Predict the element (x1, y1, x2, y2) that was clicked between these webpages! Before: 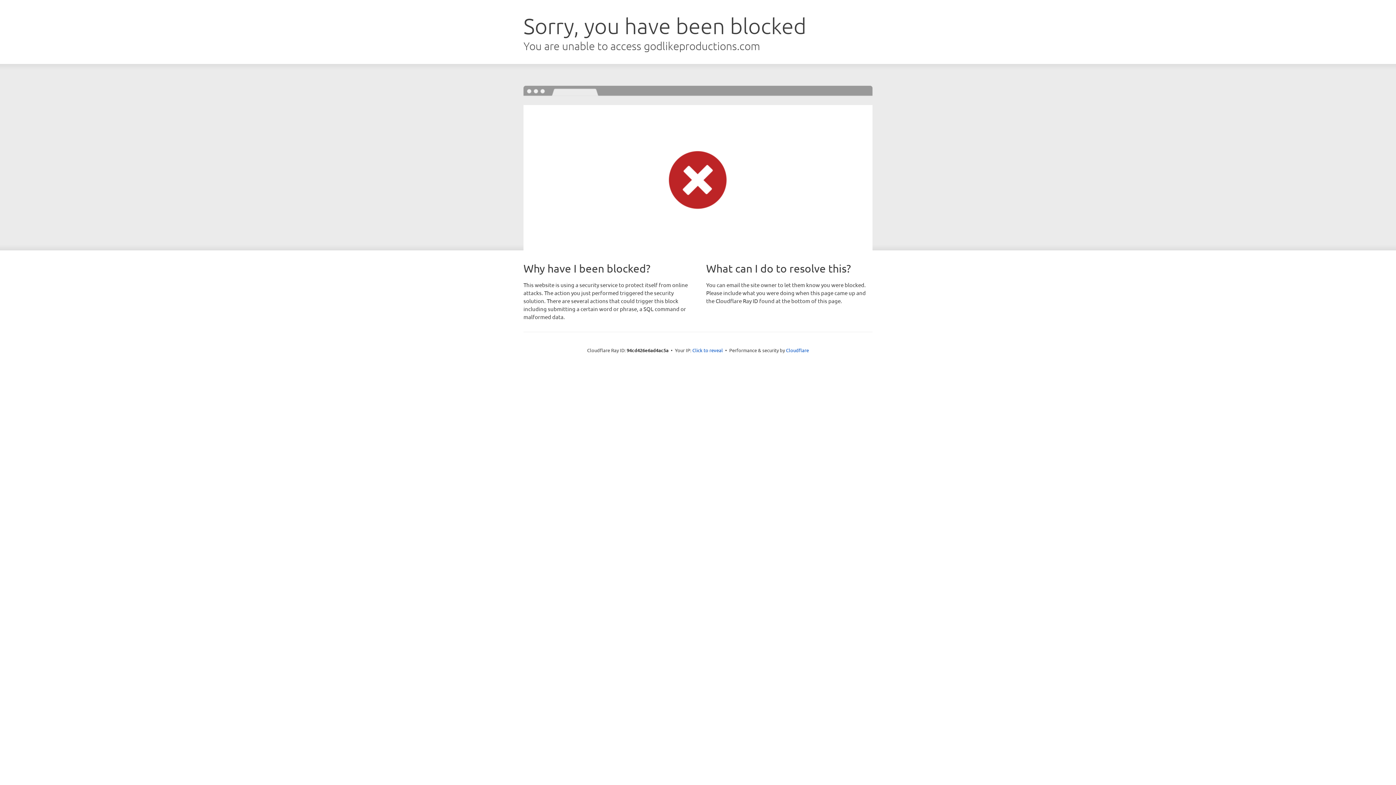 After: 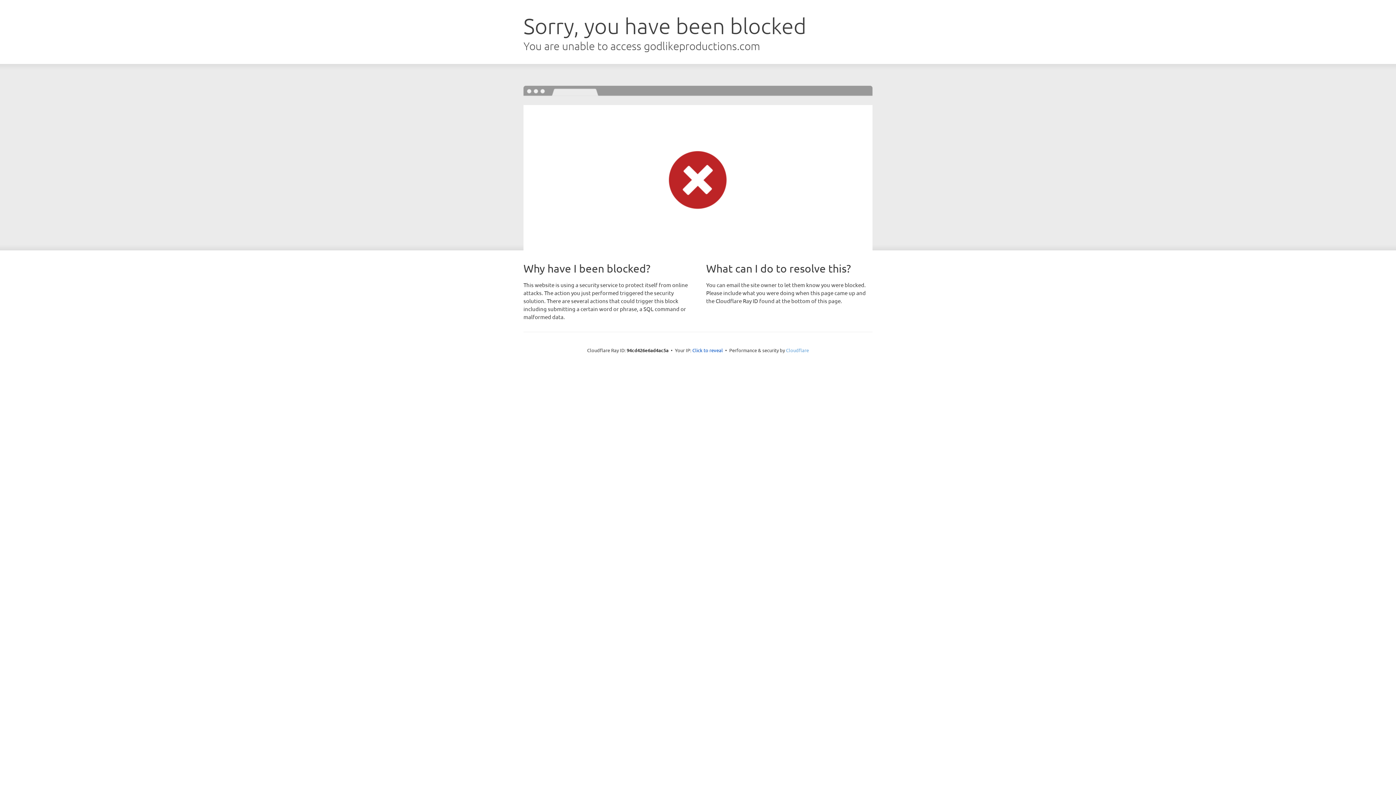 Action: label: Cloudflare bbox: (786, 347, 809, 353)